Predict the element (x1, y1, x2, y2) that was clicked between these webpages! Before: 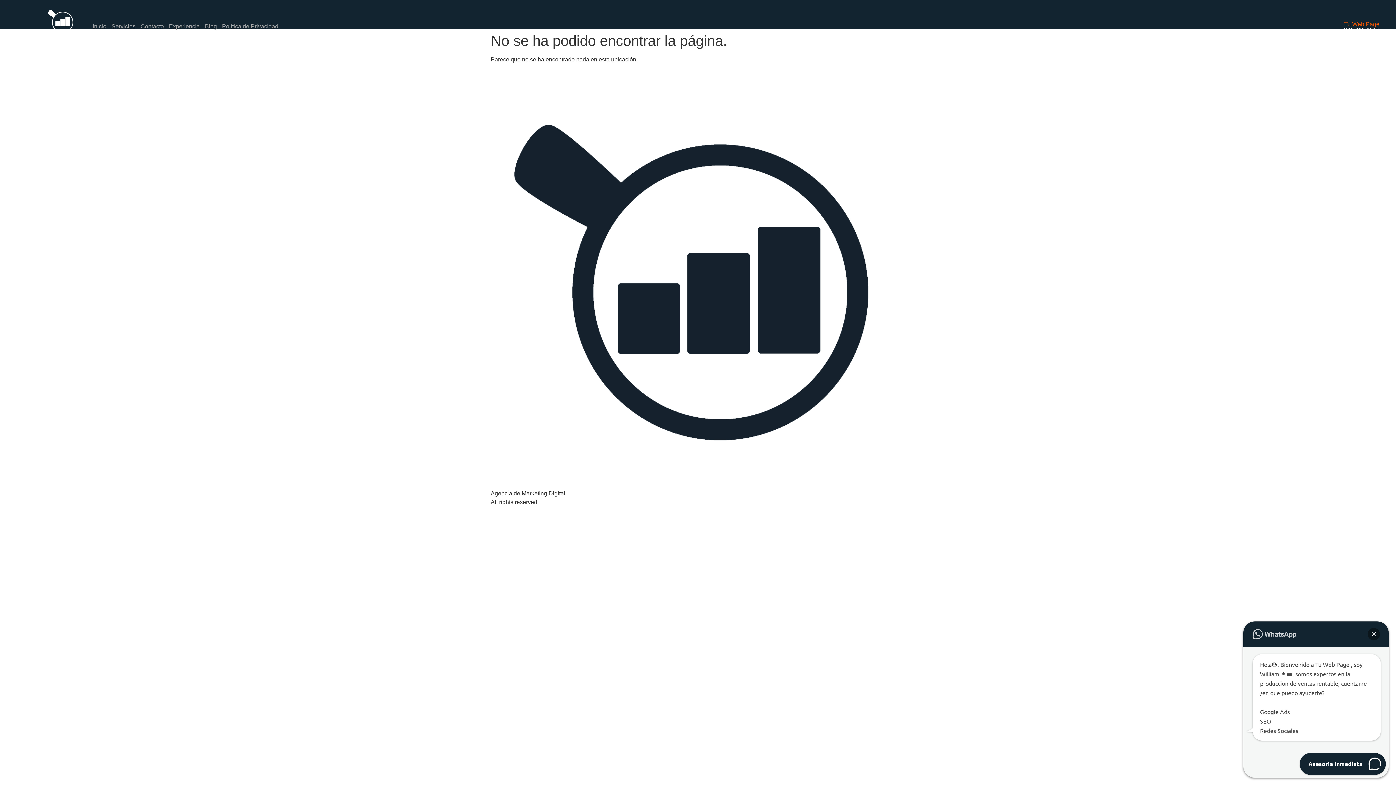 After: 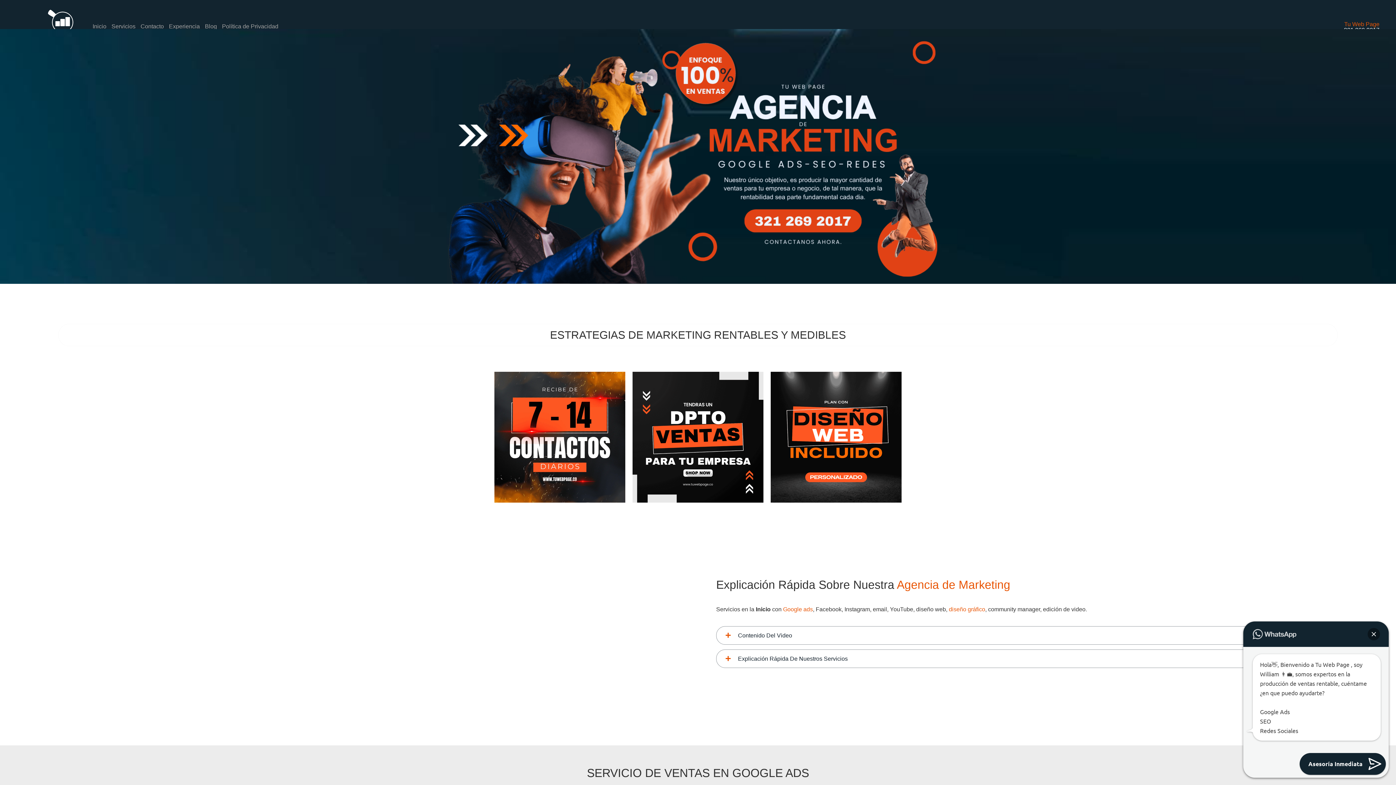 Action: label: Servicios bbox: (108, 18, 138, 34)